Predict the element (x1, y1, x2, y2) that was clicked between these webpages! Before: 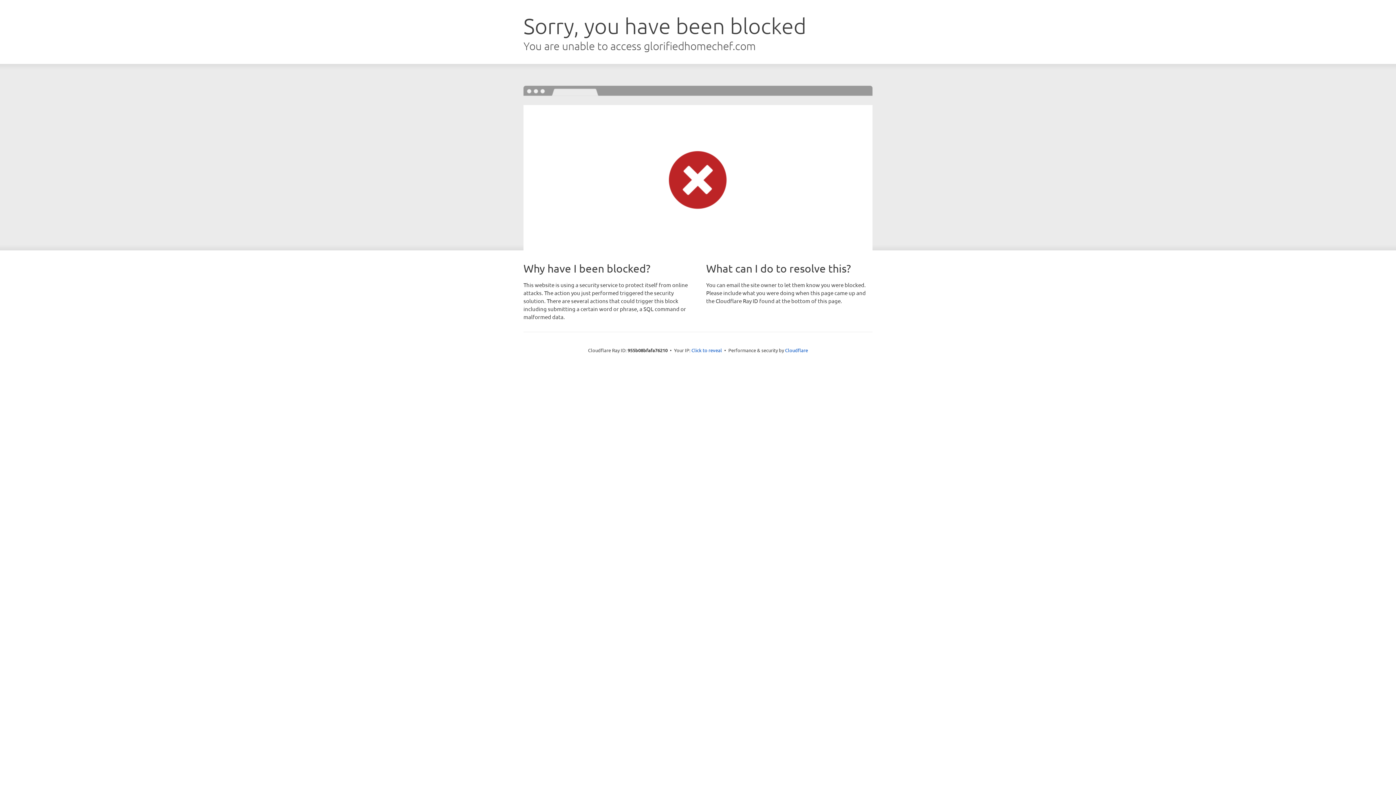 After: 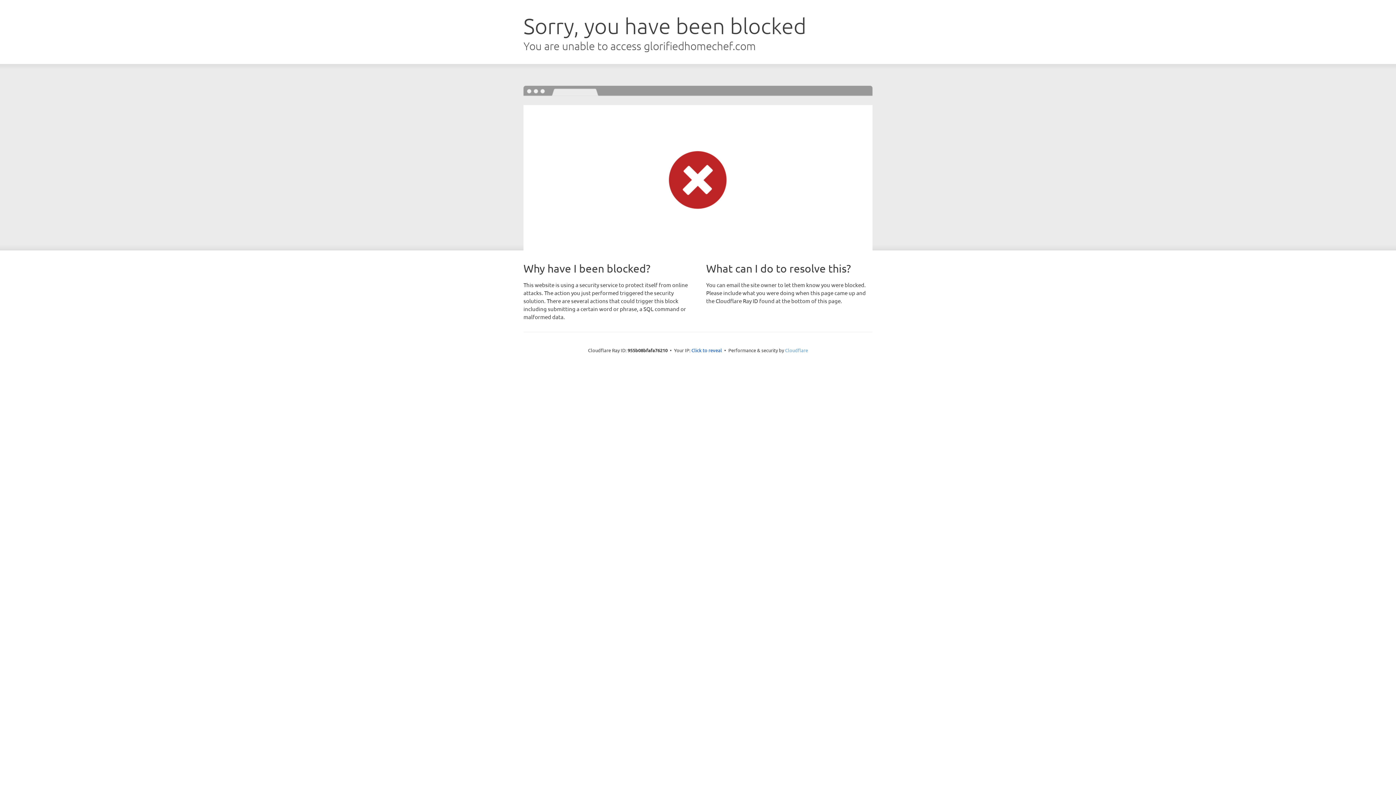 Action: bbox: (785, 347, 808, 353) label: Cloudflare